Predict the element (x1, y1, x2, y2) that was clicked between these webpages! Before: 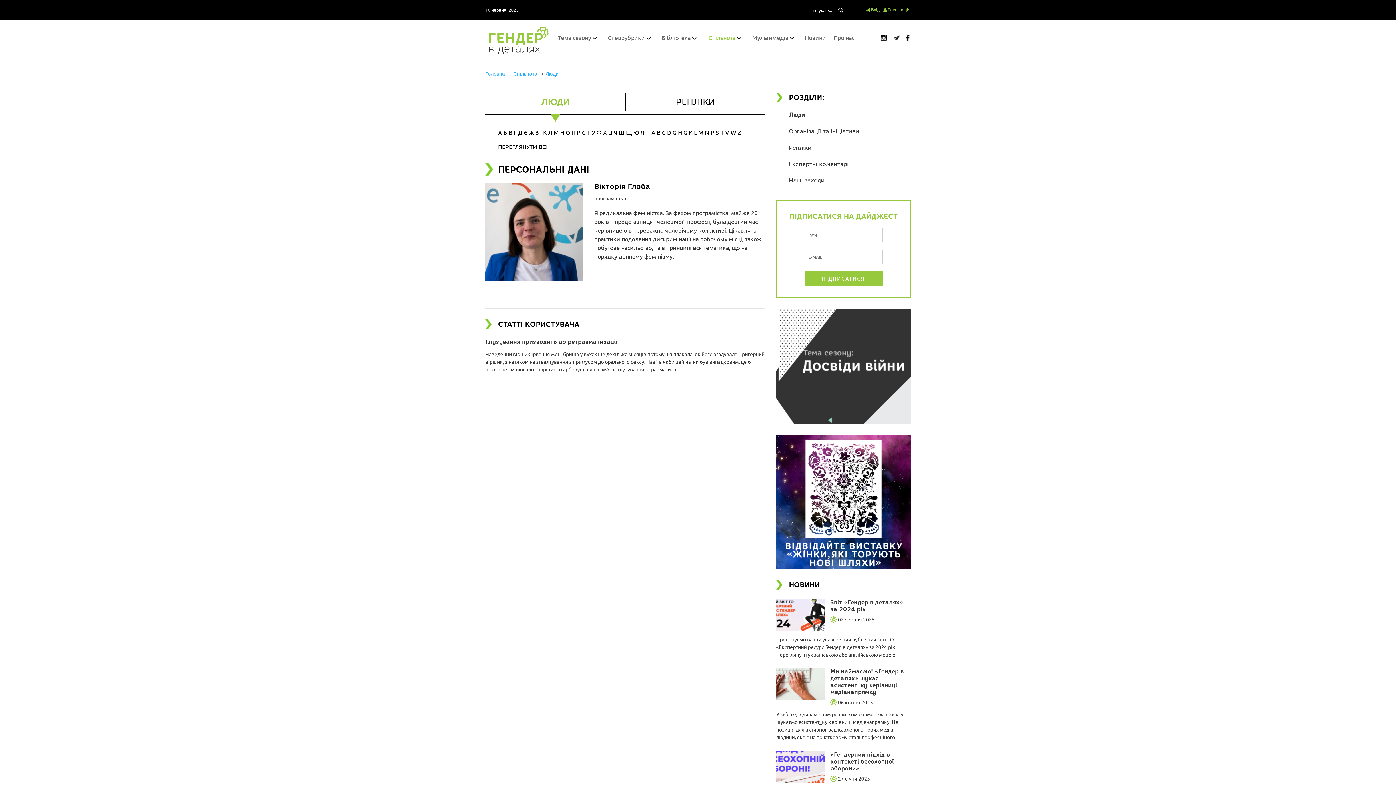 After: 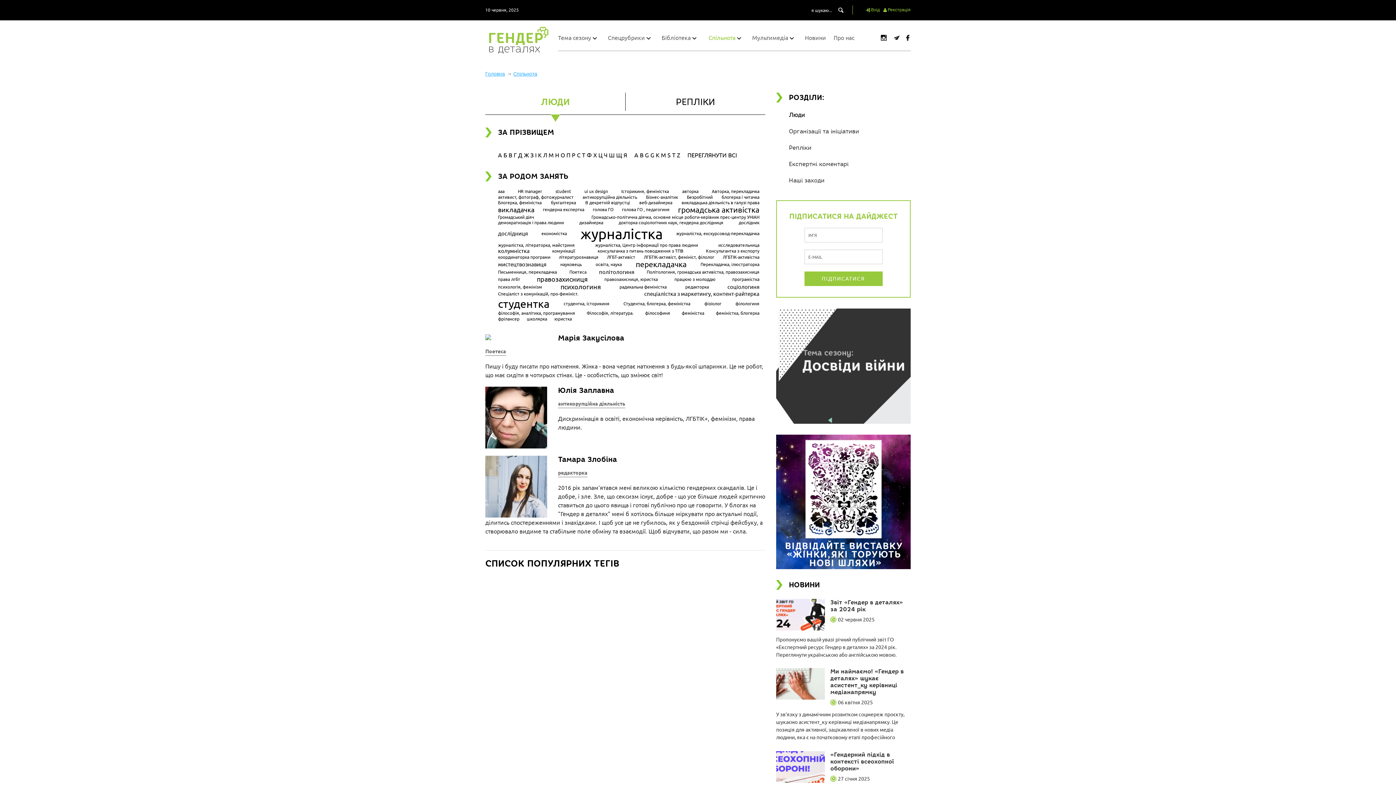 Action: bbox: (535, 129, 538, 136) label: З